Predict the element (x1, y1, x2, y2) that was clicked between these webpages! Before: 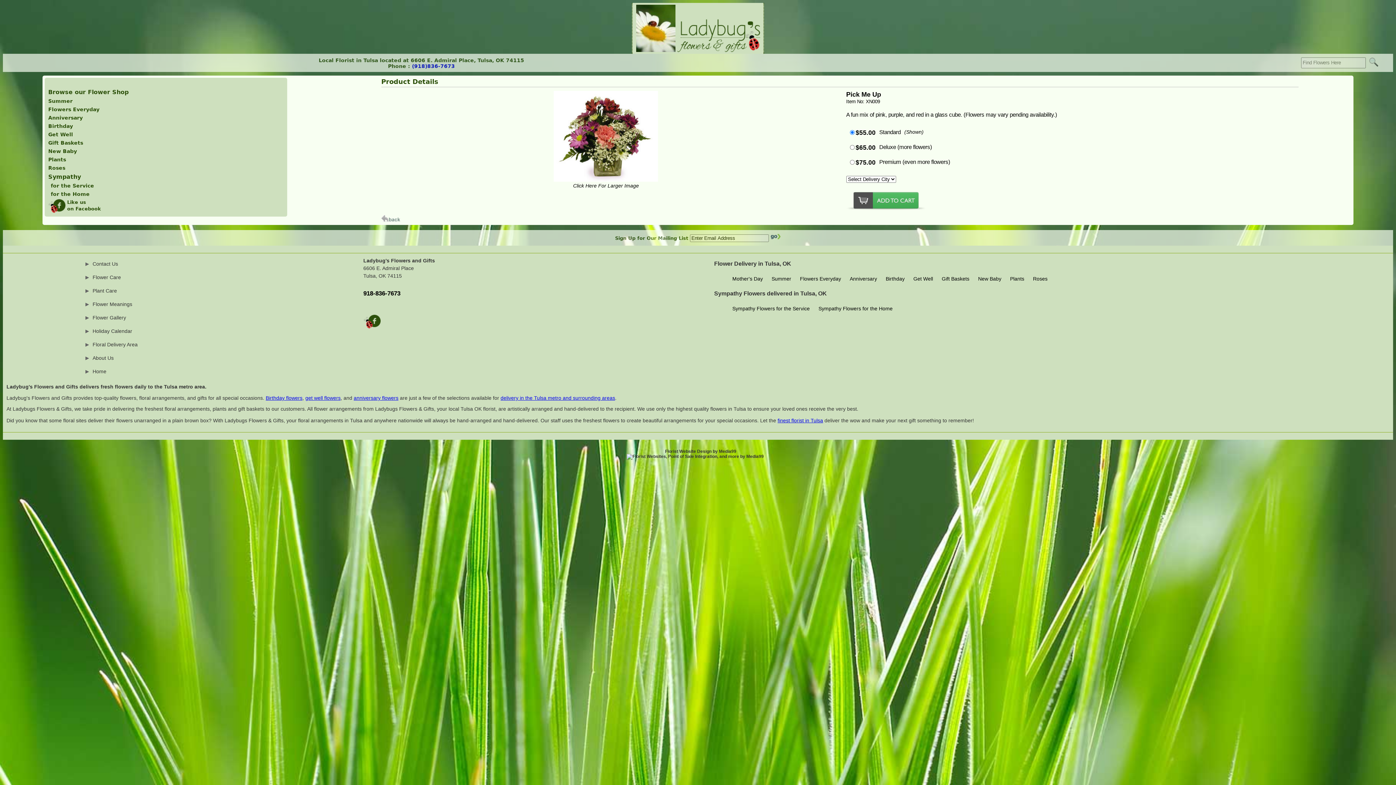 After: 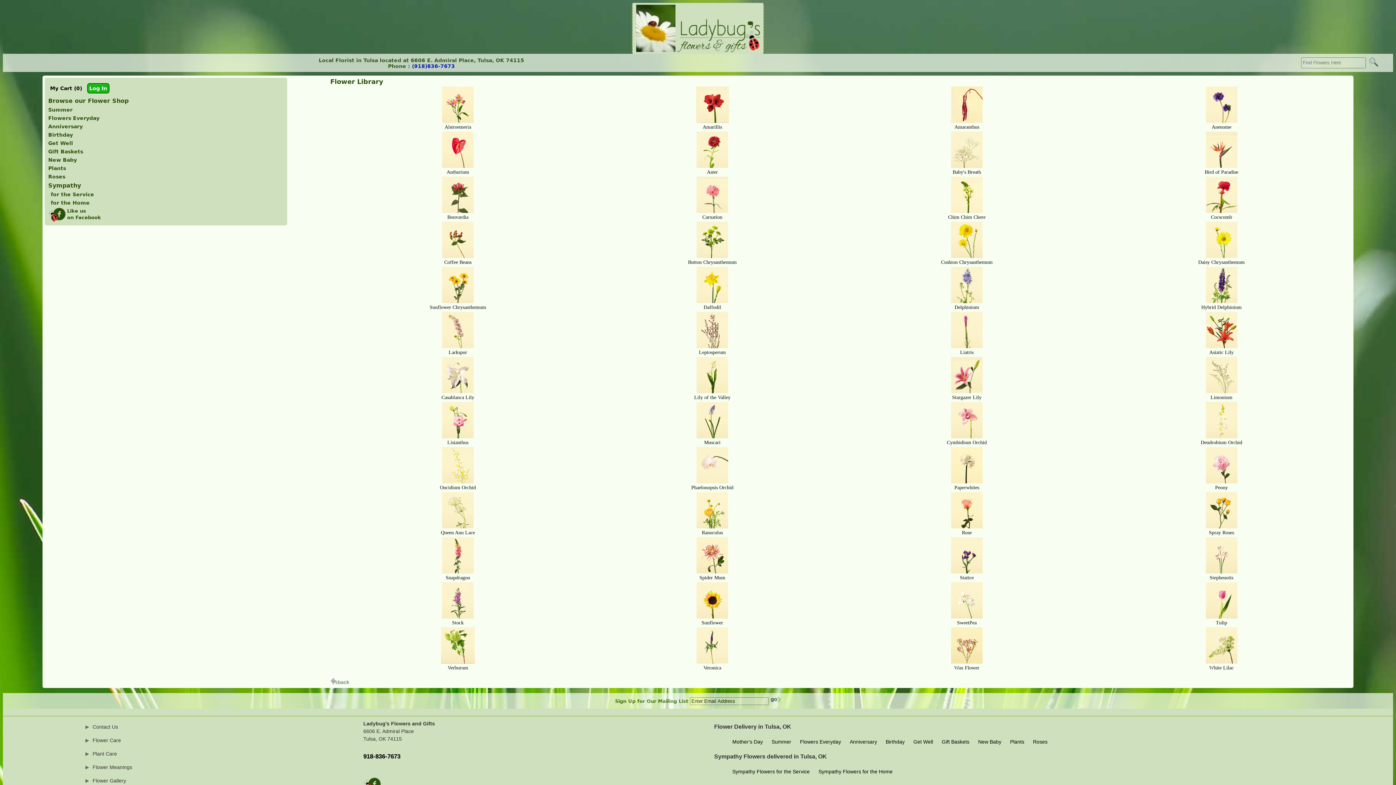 Action: label: Flower Gallery bbox: (92, 314, 126, 320)